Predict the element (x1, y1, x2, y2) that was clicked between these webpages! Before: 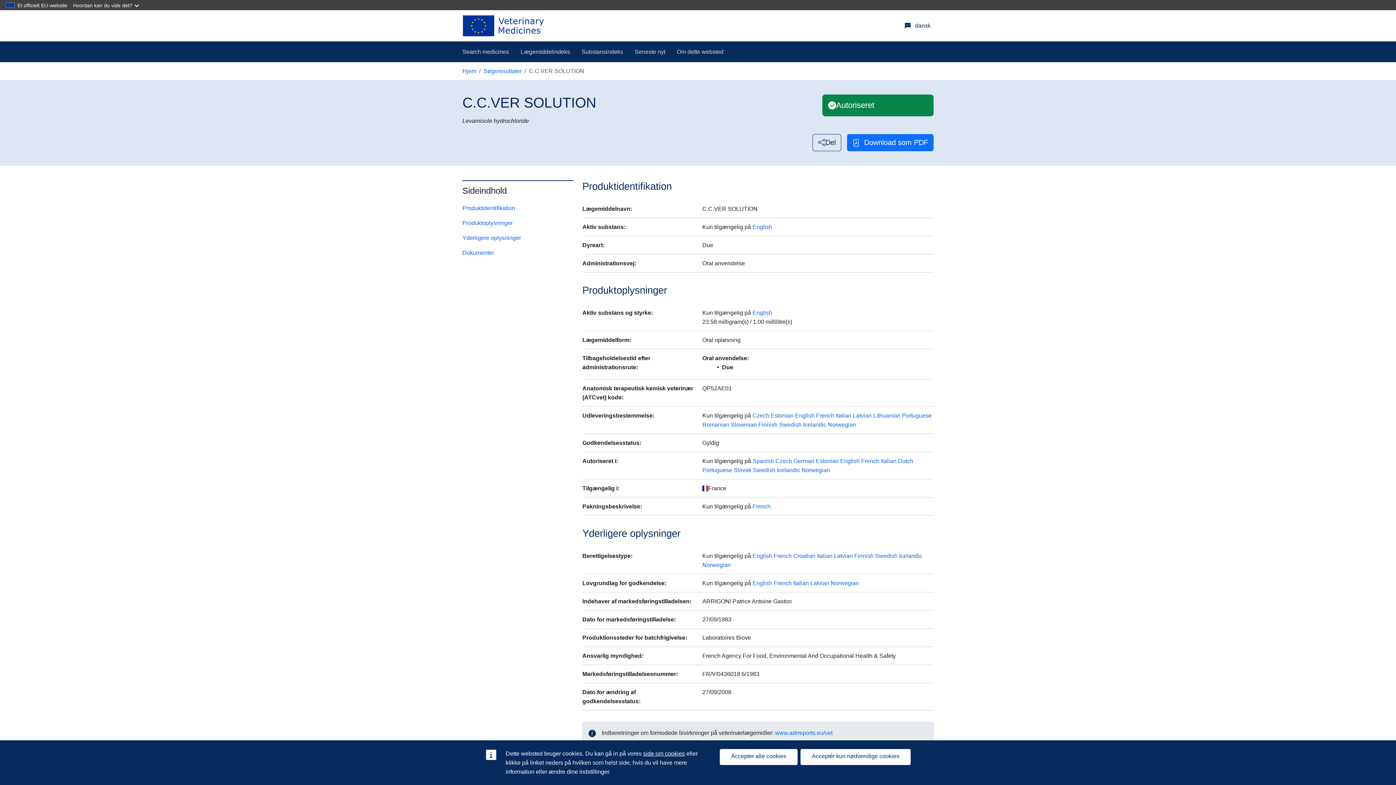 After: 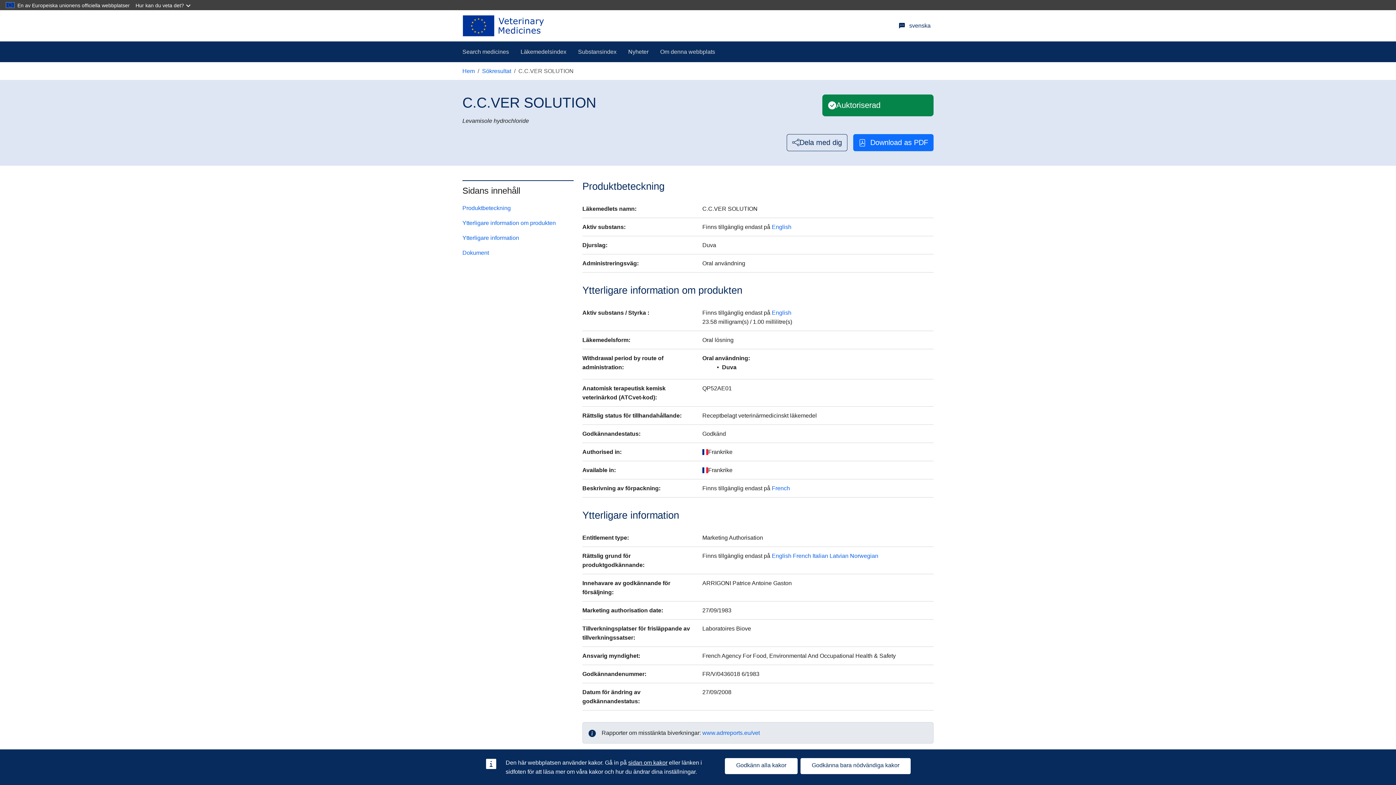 Action: bbox: (875, 552, 897, 559) label: Swedish